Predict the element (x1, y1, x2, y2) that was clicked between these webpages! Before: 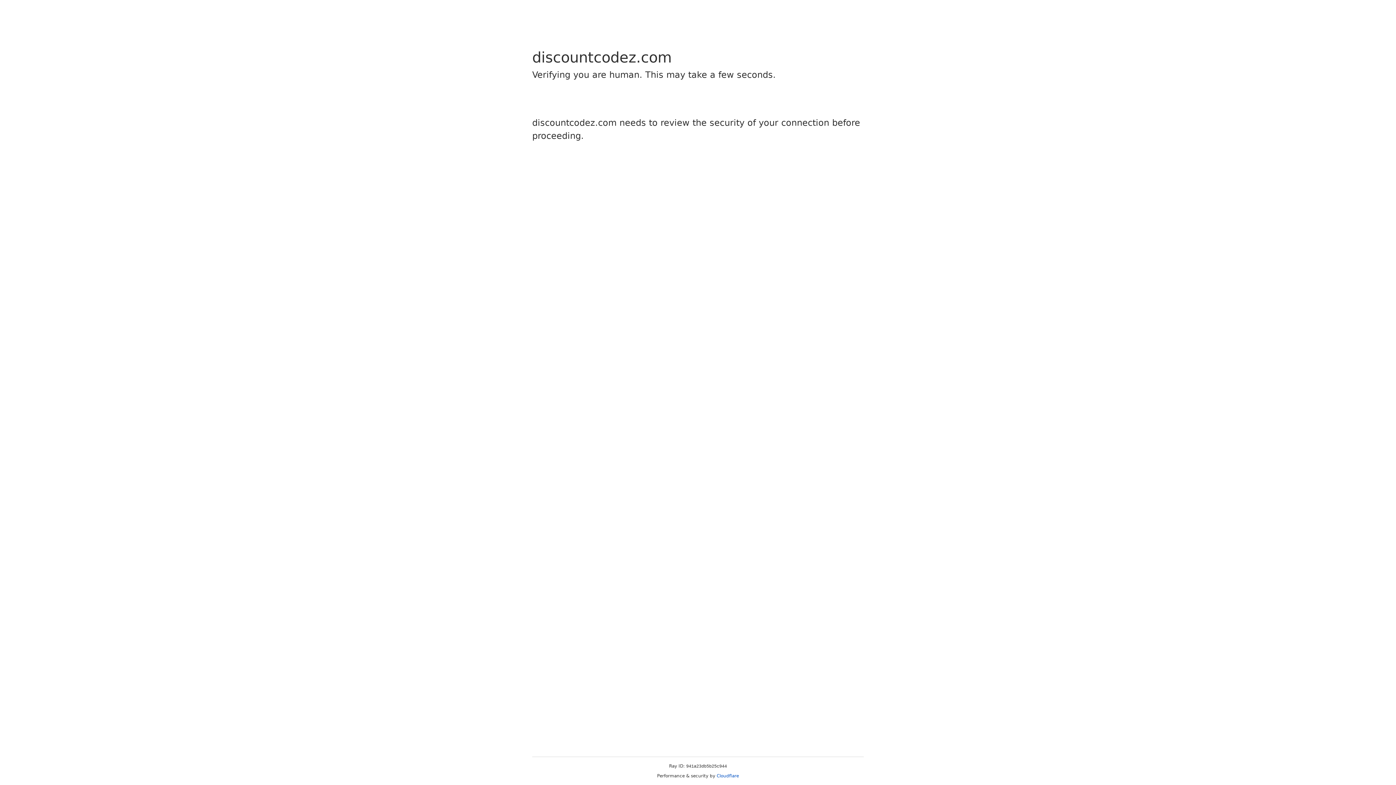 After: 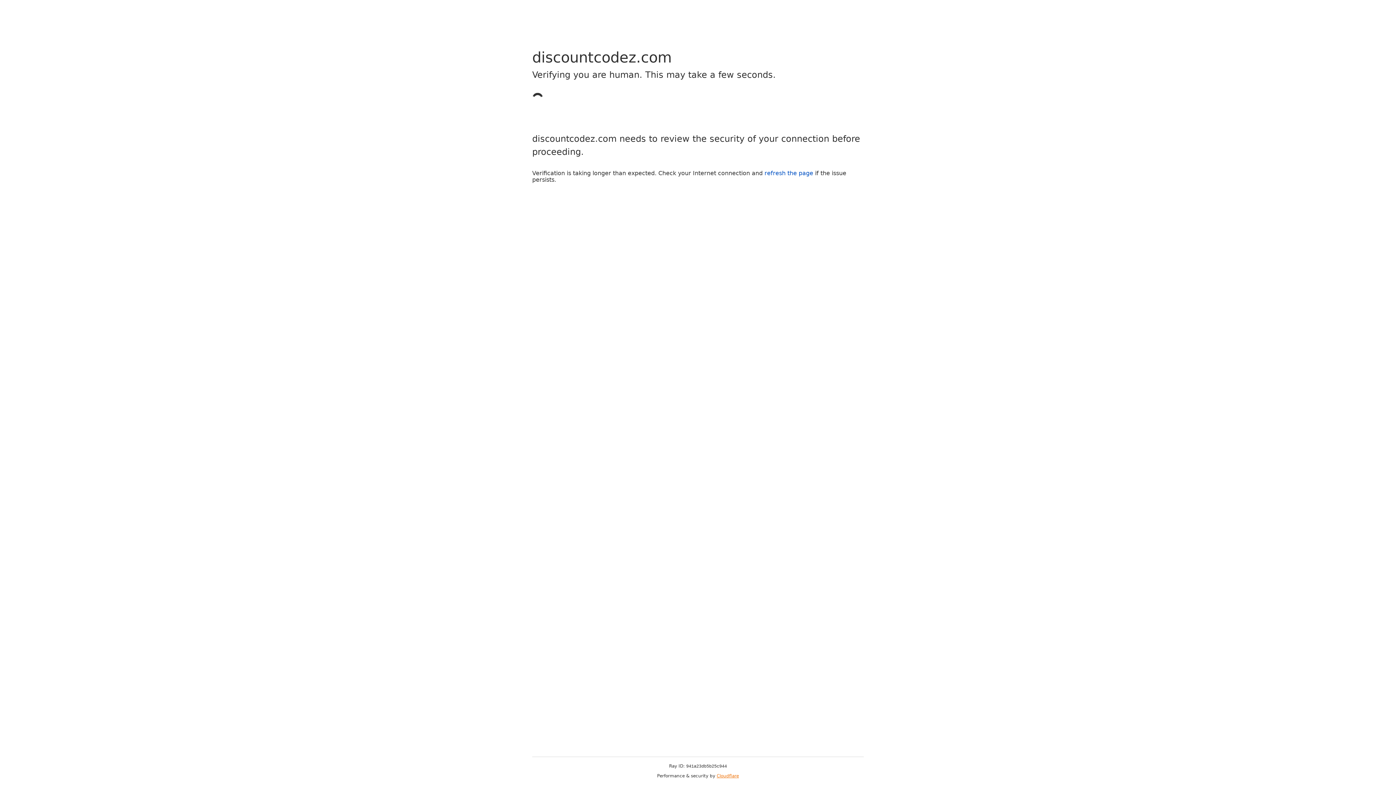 Action: label: Cloudflare bbox: (716, 773, 739, 778)